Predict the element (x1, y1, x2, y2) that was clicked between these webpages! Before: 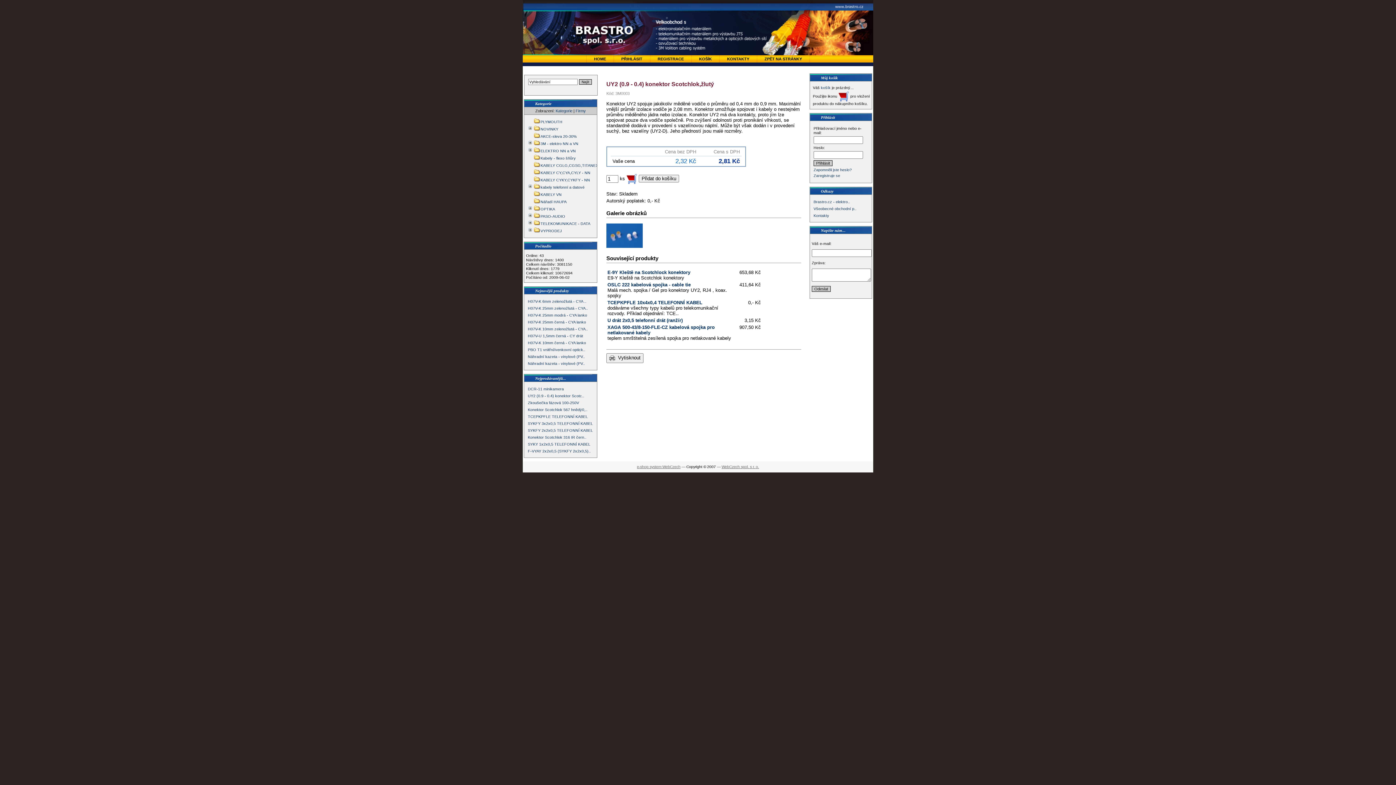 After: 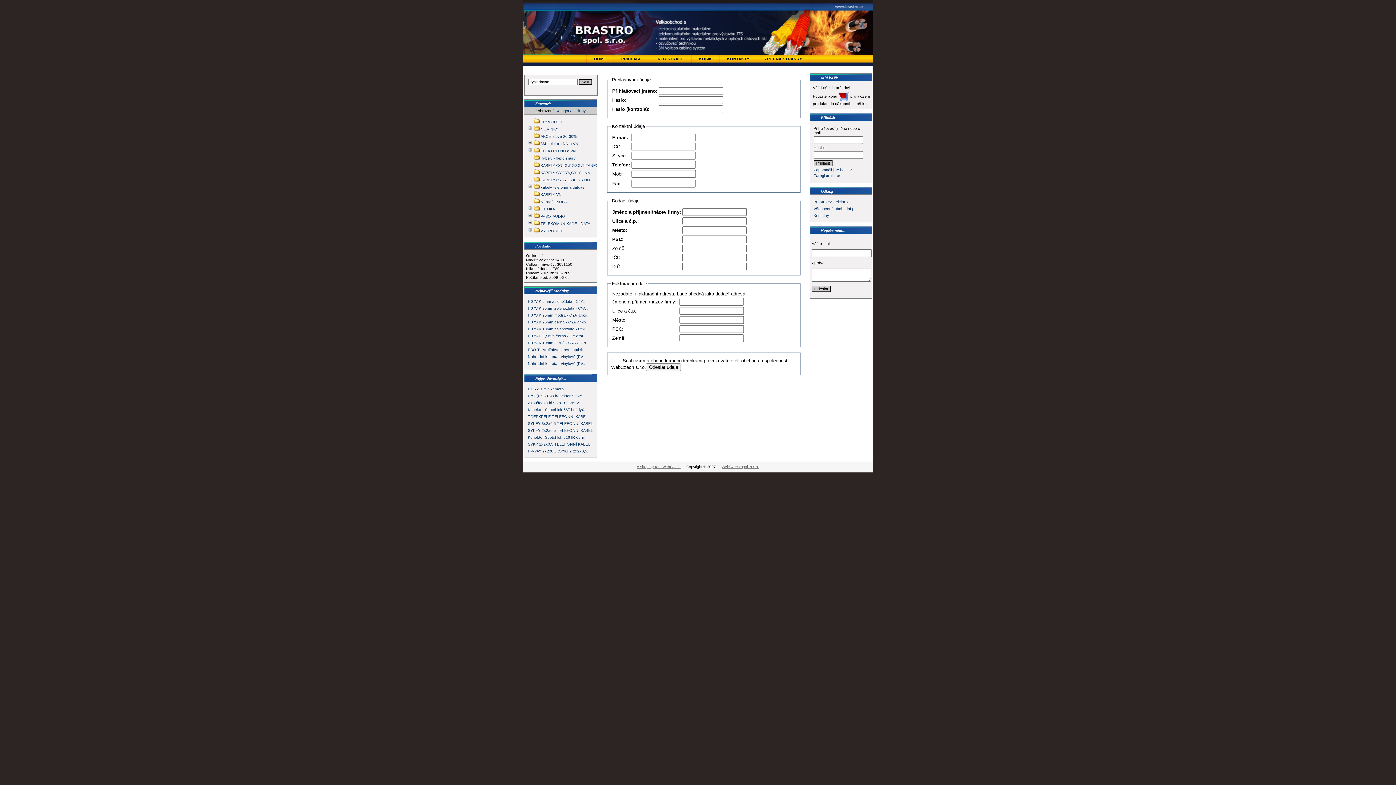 Action: label: Zaregistruje se bbox: (813, 173, 840, 177)